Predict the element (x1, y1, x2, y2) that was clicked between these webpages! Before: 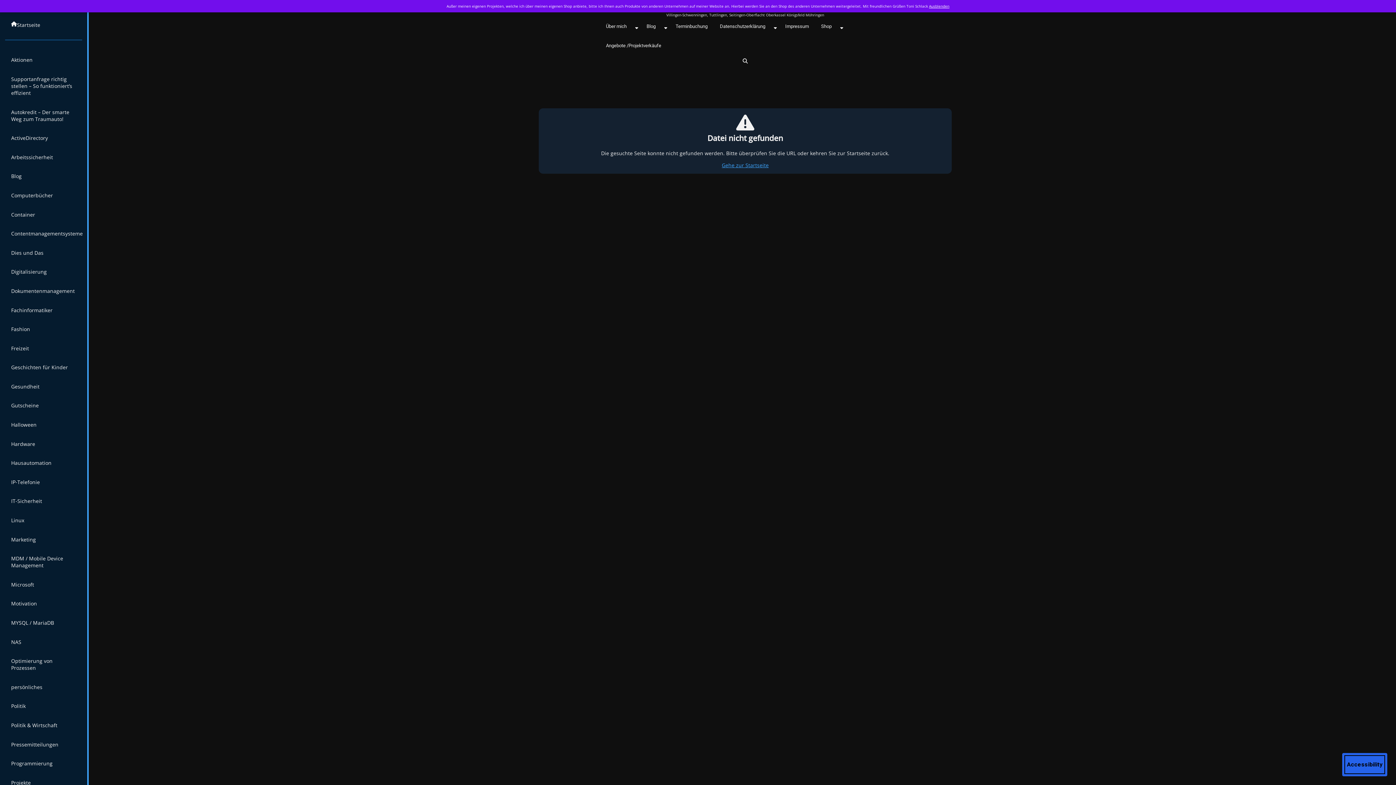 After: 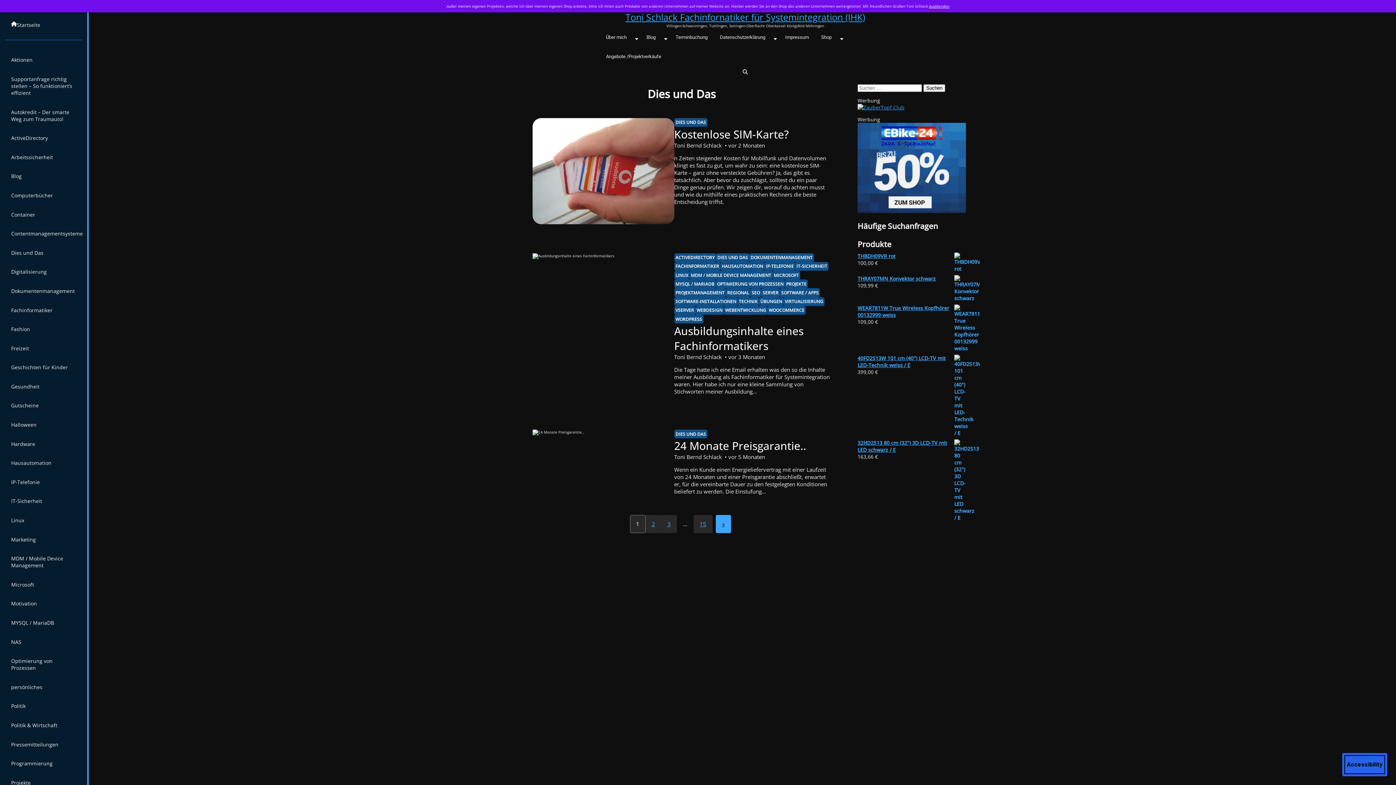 Action: bbox: (5, 243, 82, 262) label: Dies und Das